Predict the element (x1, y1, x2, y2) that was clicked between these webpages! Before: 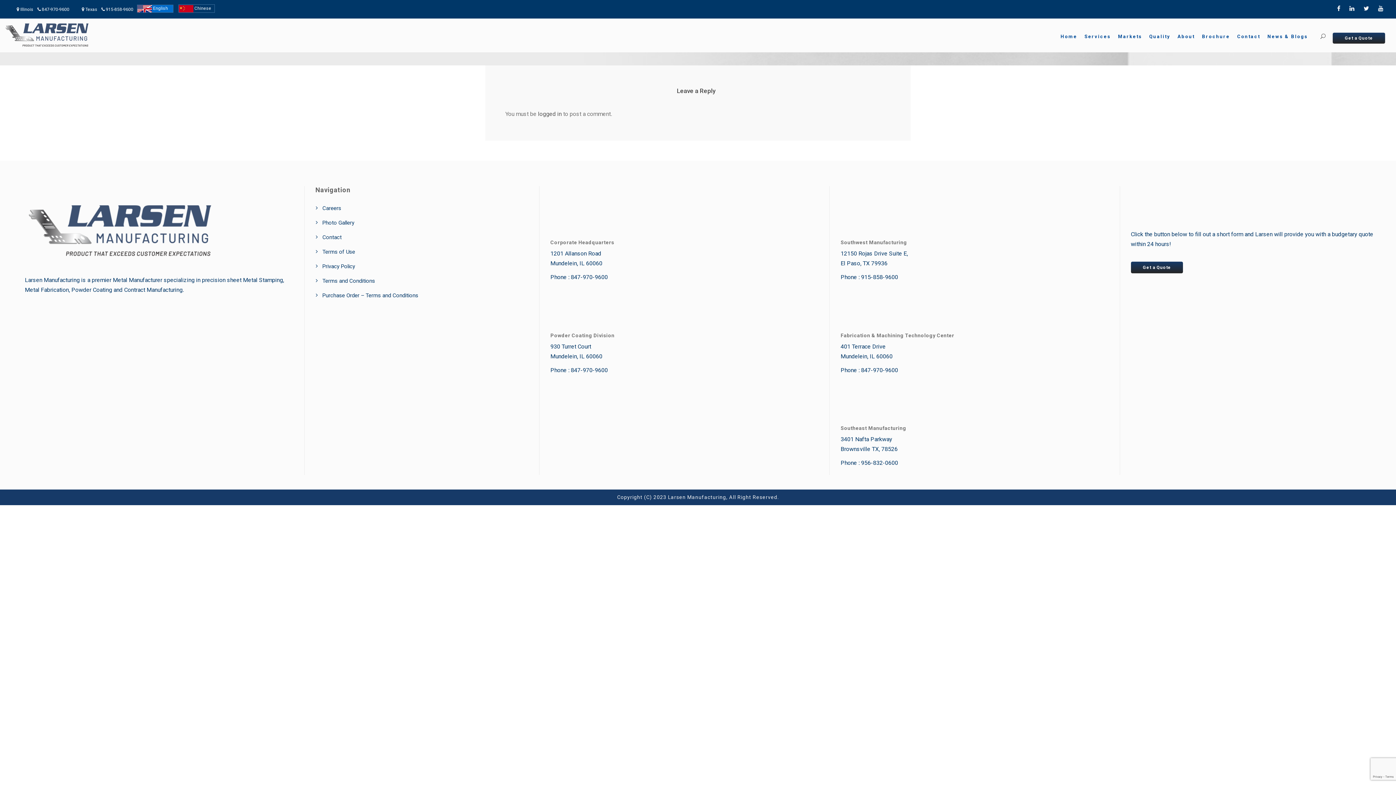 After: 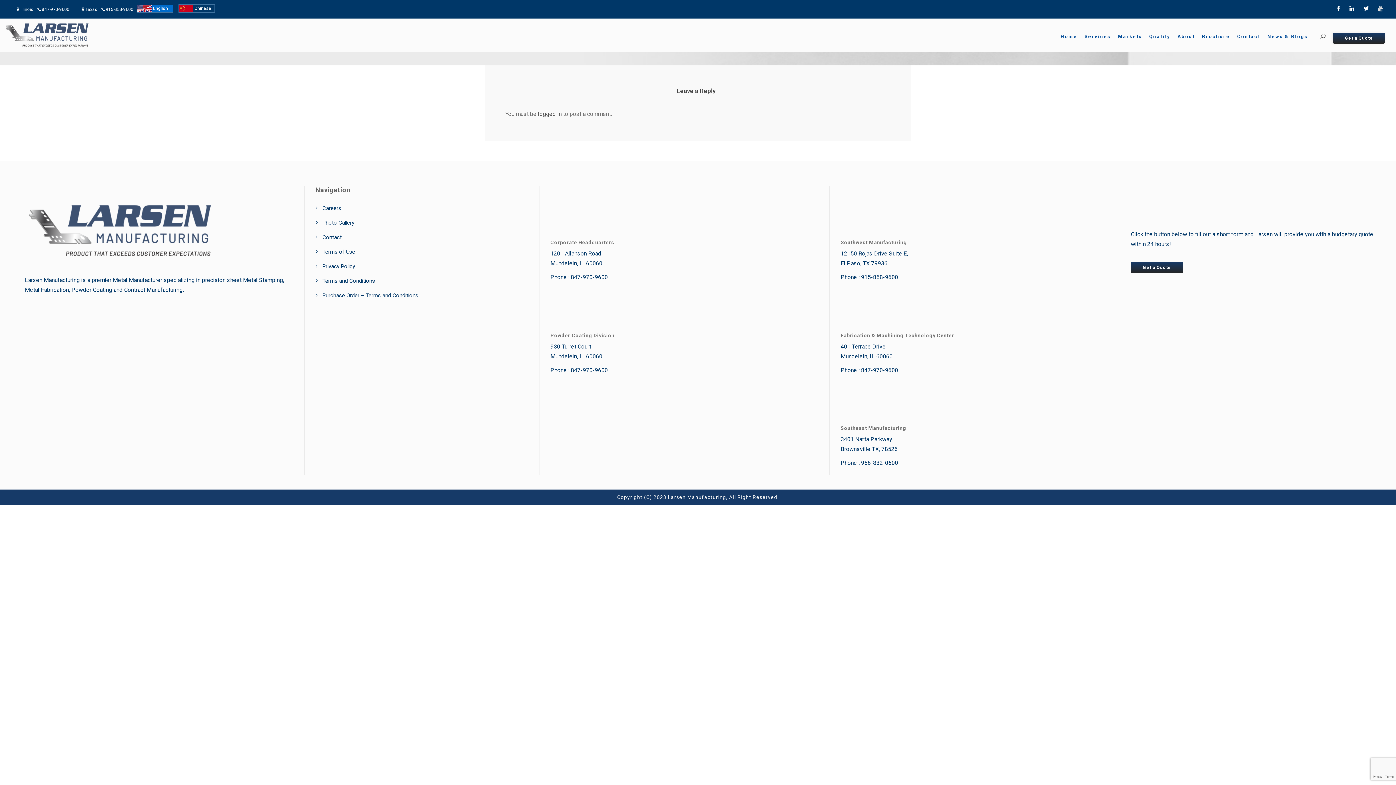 Action: bbox: (1378, 5, 1383, 12)